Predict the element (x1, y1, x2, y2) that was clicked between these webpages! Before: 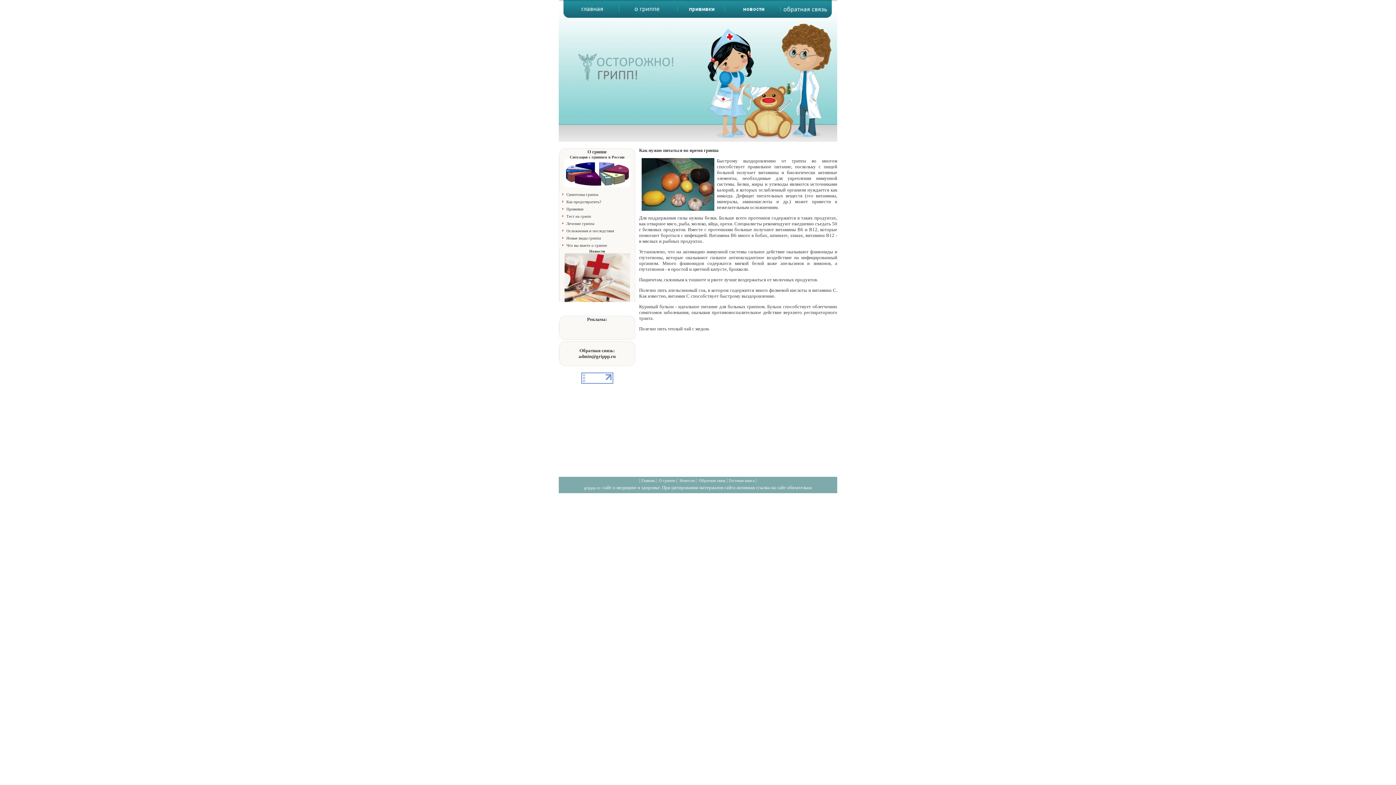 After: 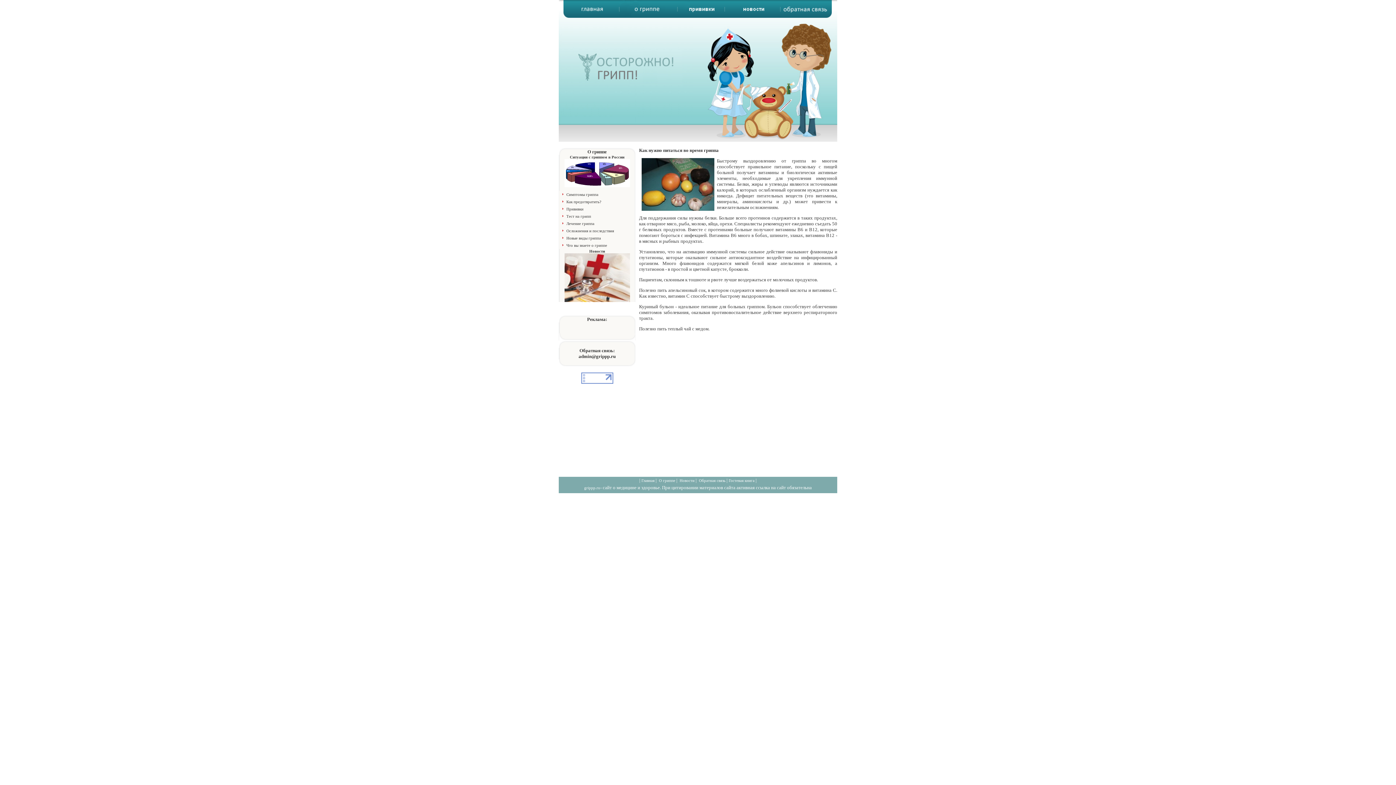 Action: bbox: (581, 380, 613, 384)